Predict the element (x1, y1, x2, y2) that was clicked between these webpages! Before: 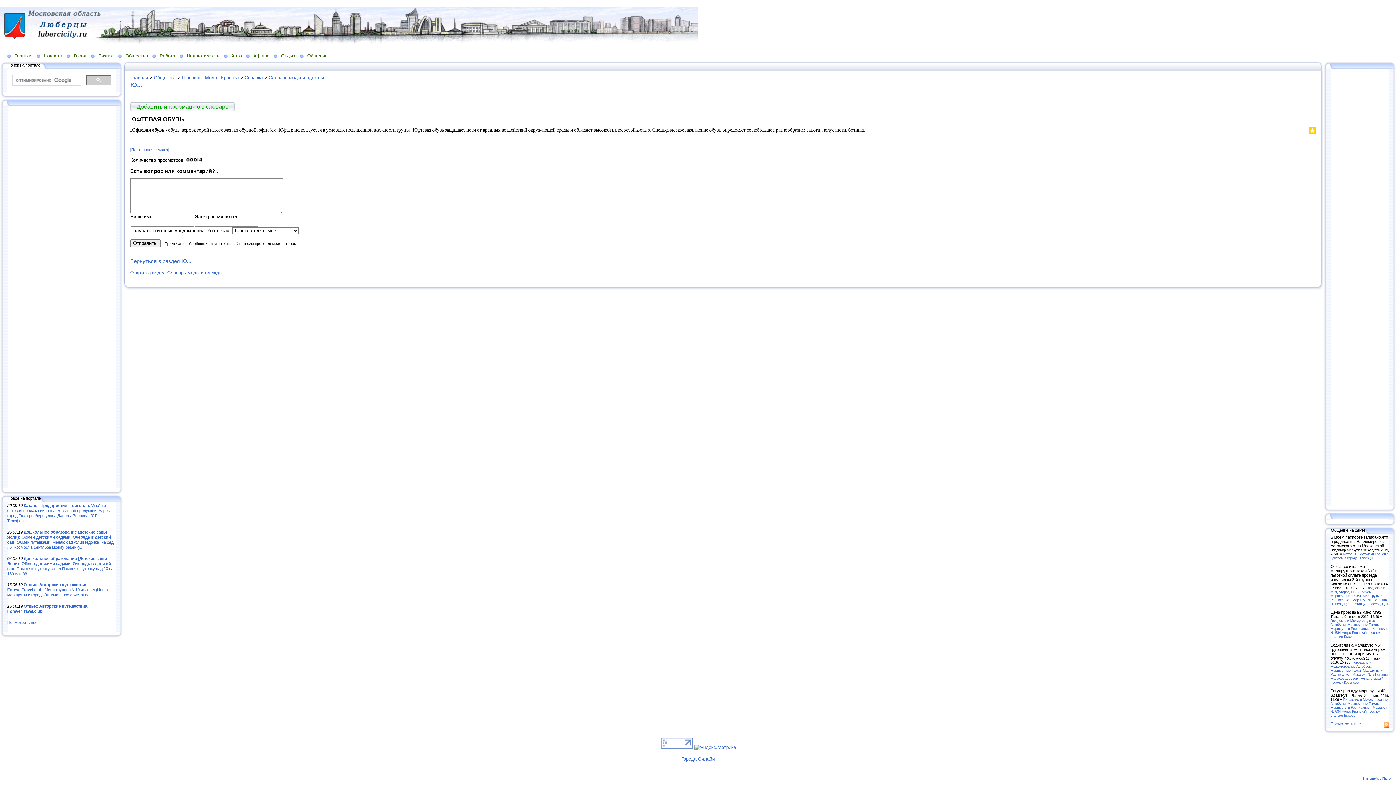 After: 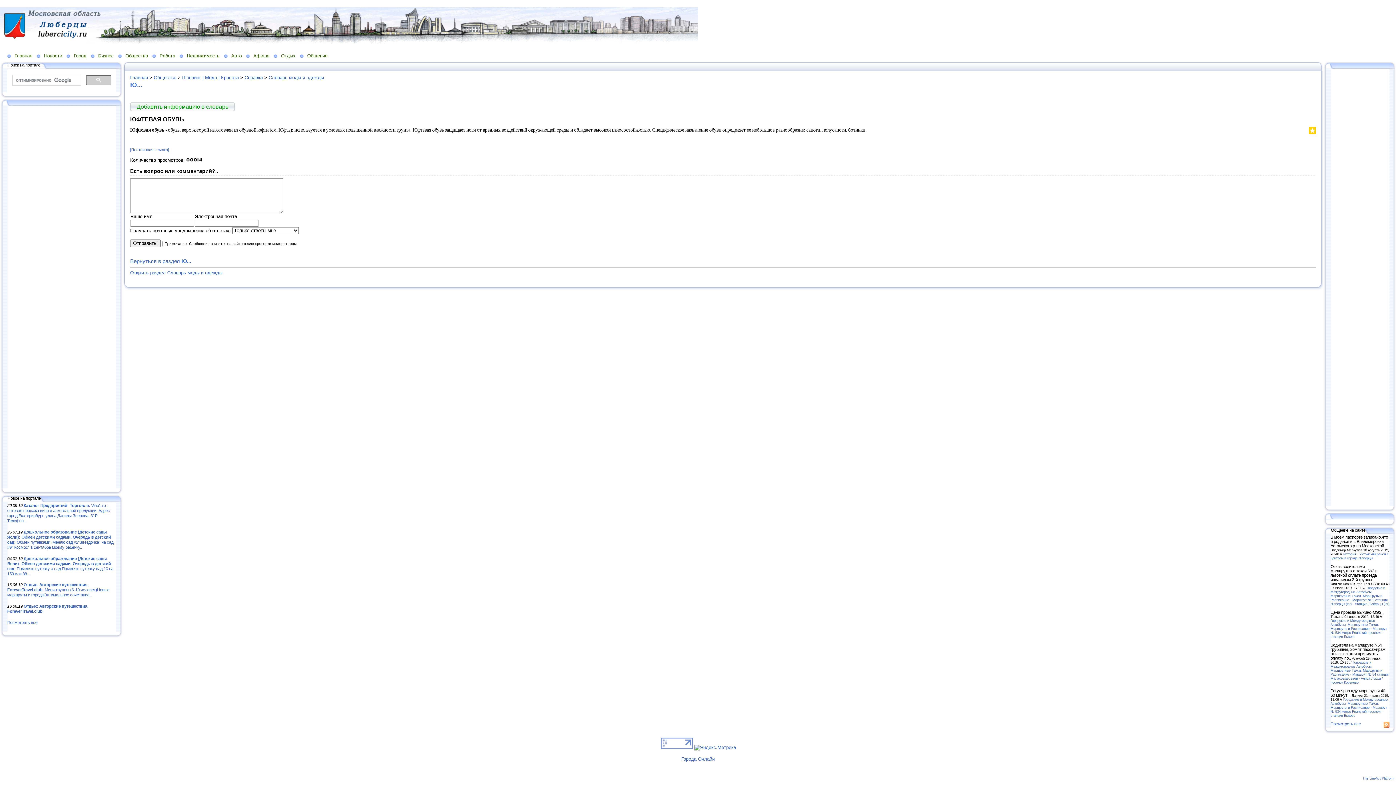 Action: bbox: (682, 771, 714, 776)